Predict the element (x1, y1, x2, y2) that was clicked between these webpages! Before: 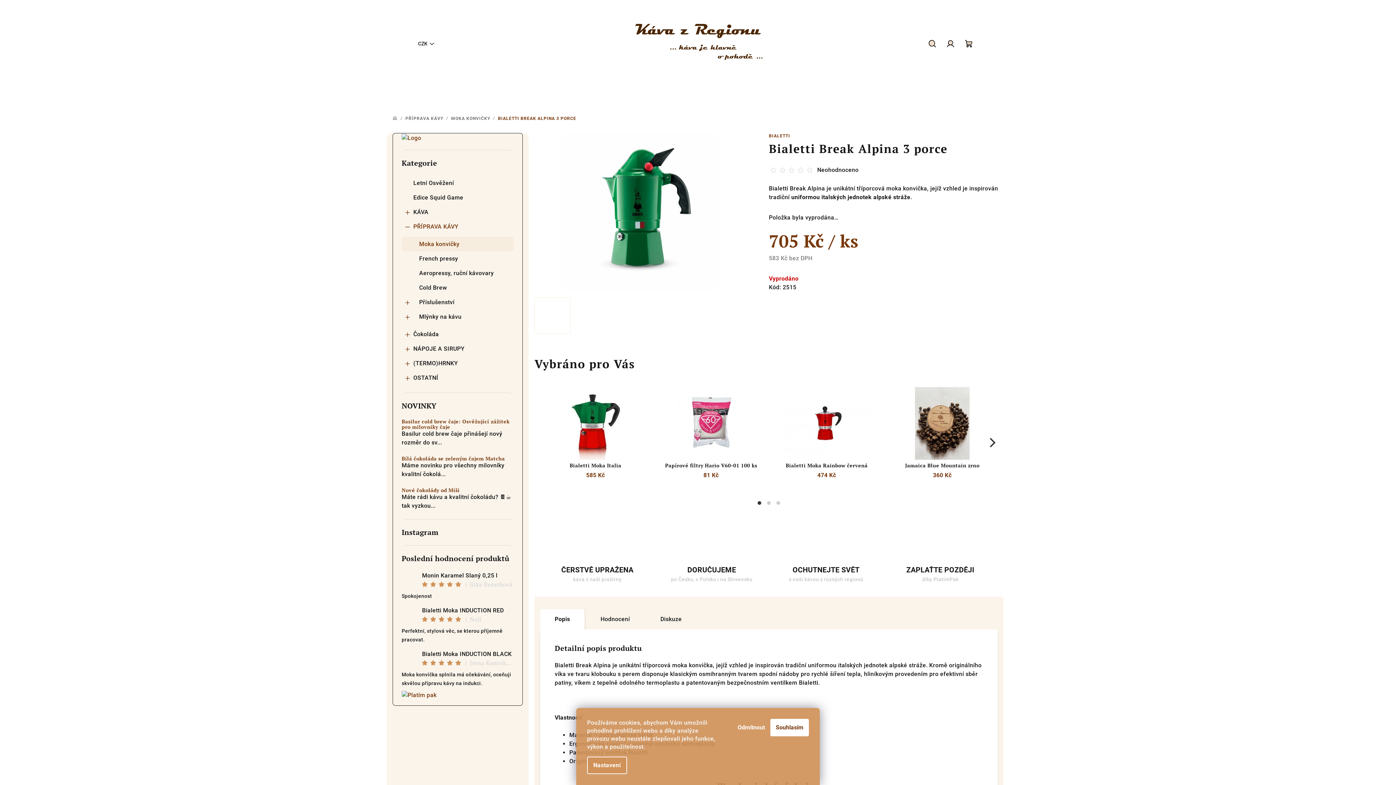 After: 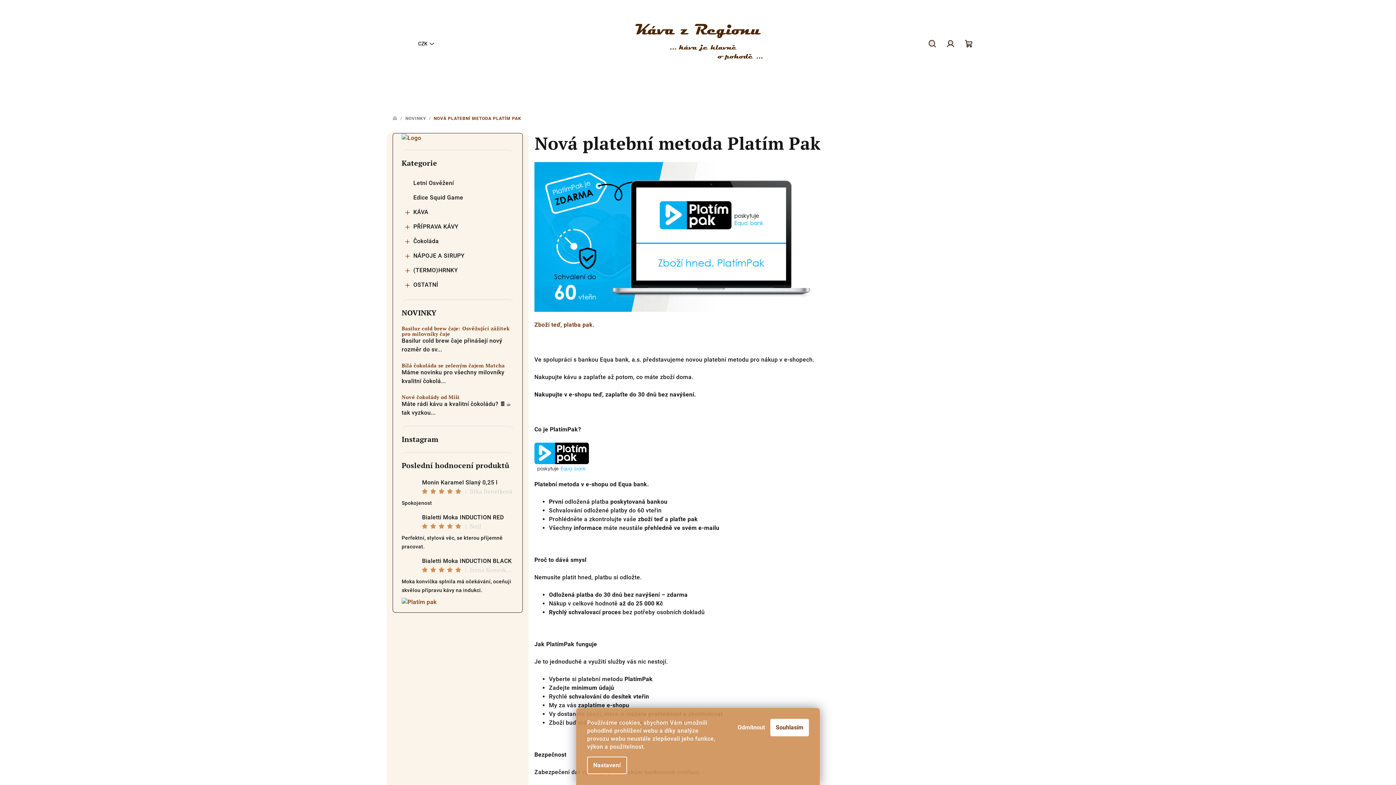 Action: label: ZAPLAŤTE POZDĚJI
díky PlatímPak bbox: (883, 531, 997, 582)